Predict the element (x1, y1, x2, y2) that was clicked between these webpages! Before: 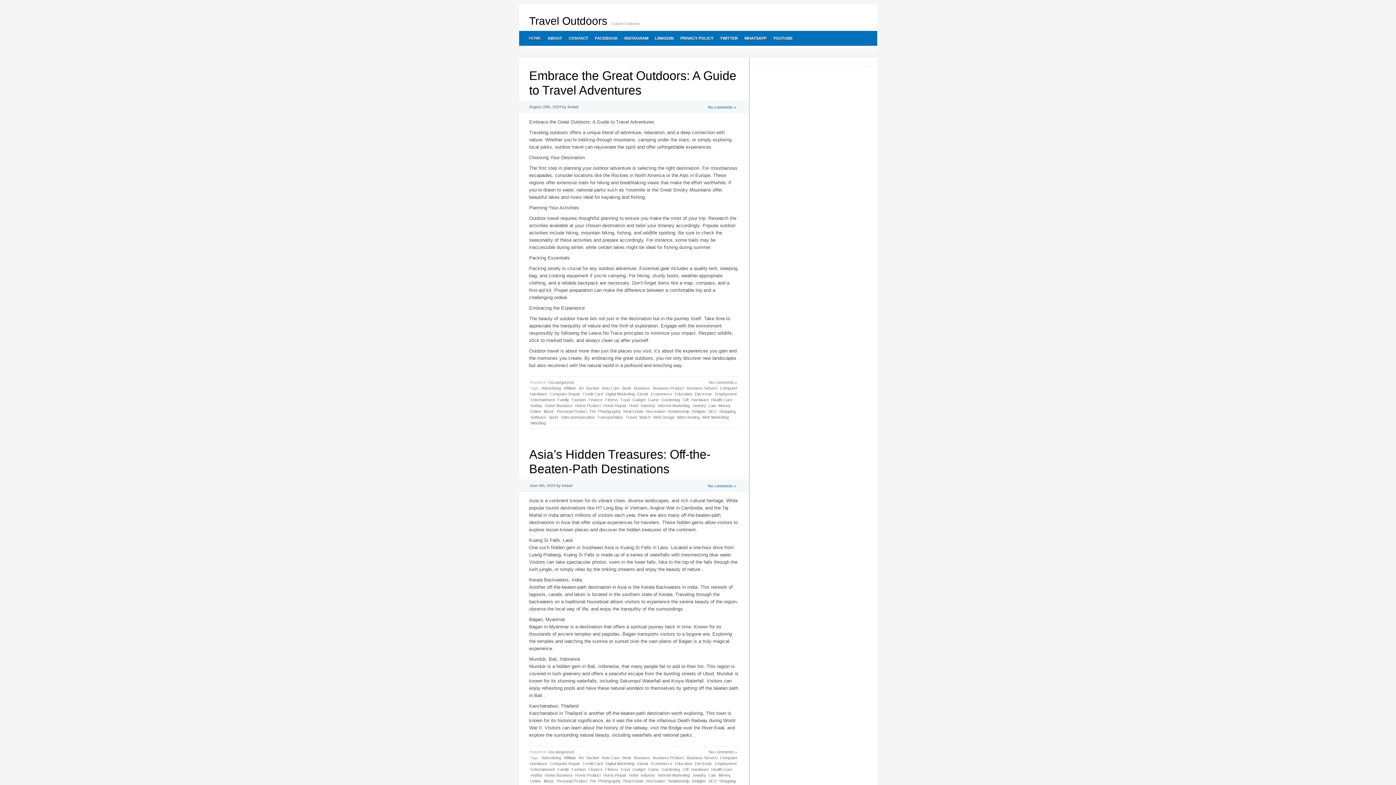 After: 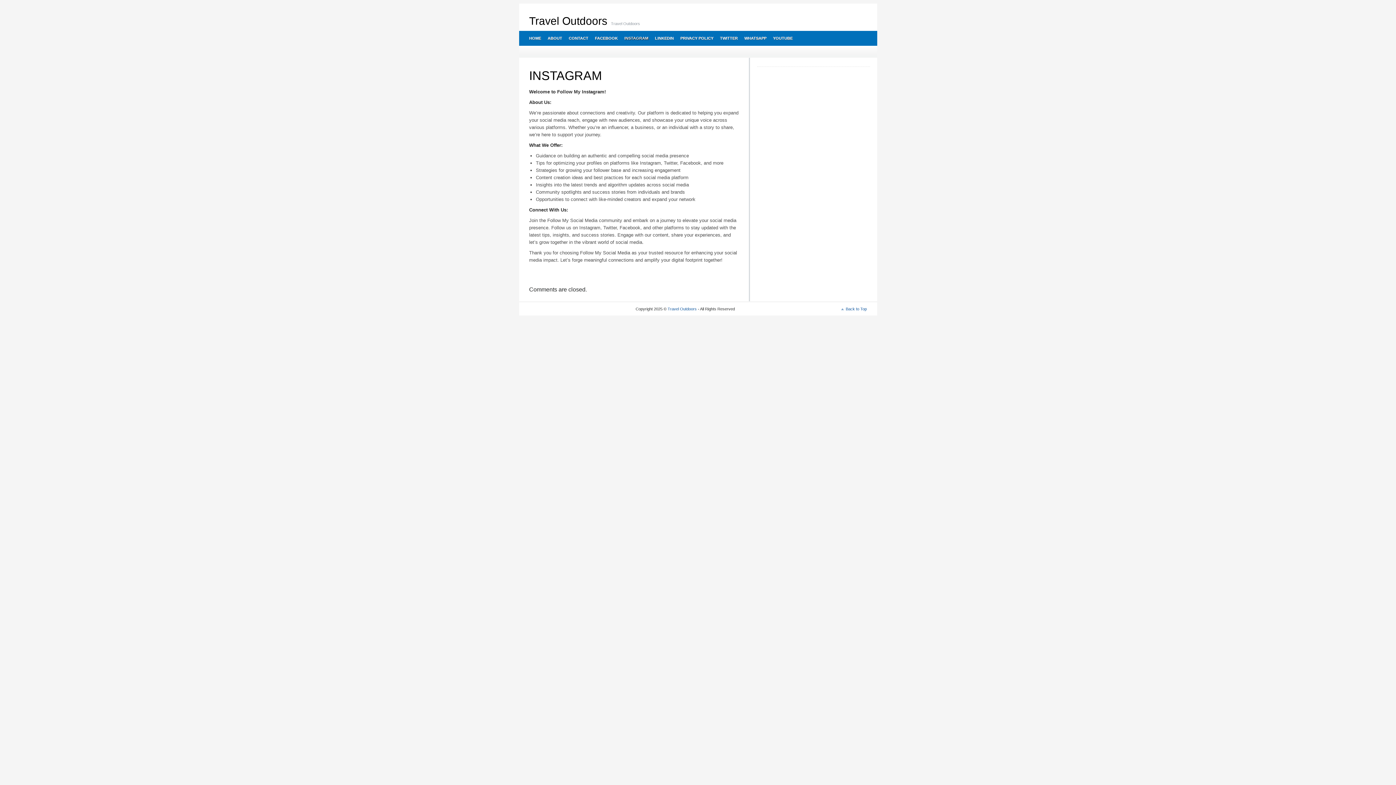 Action: bbox: (620, 30, 651, 45) label: INSTAGRAM